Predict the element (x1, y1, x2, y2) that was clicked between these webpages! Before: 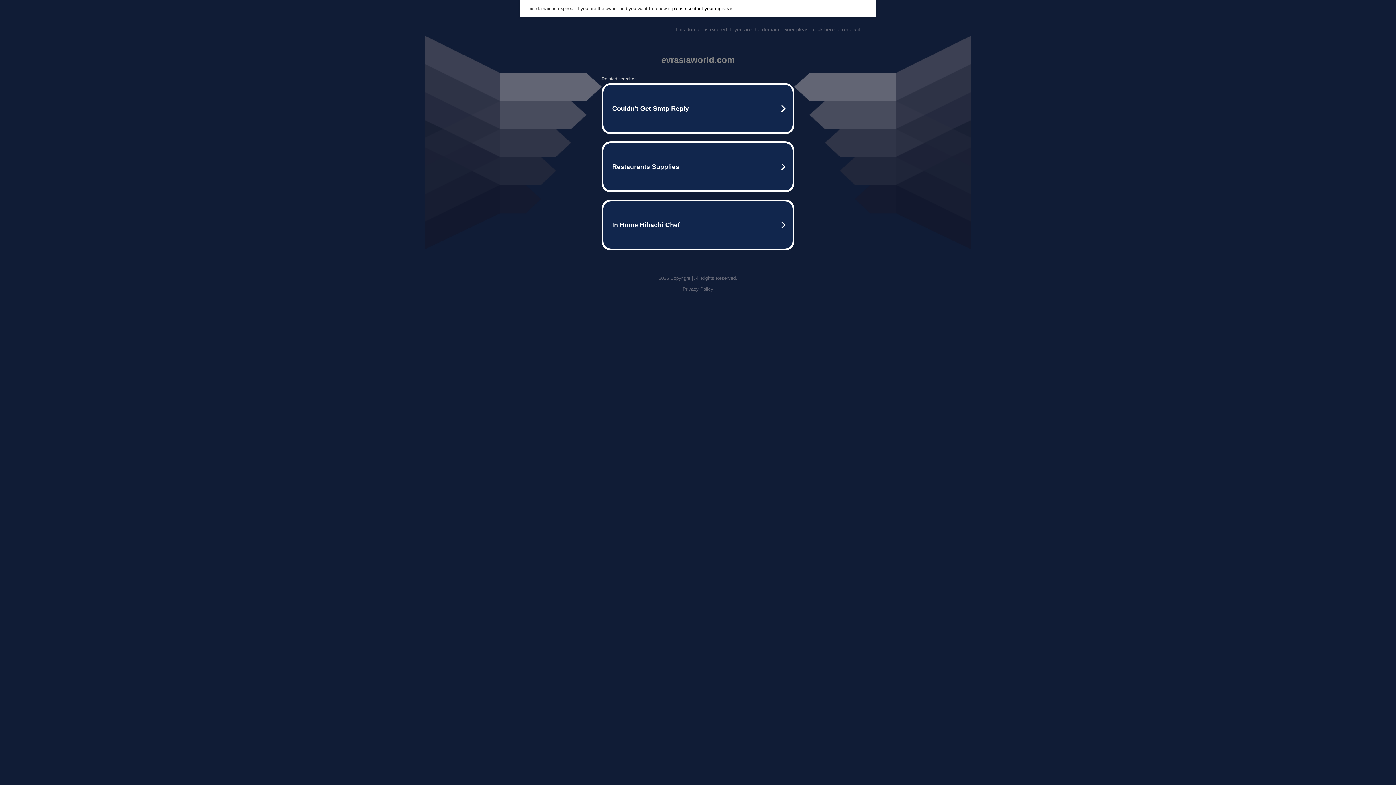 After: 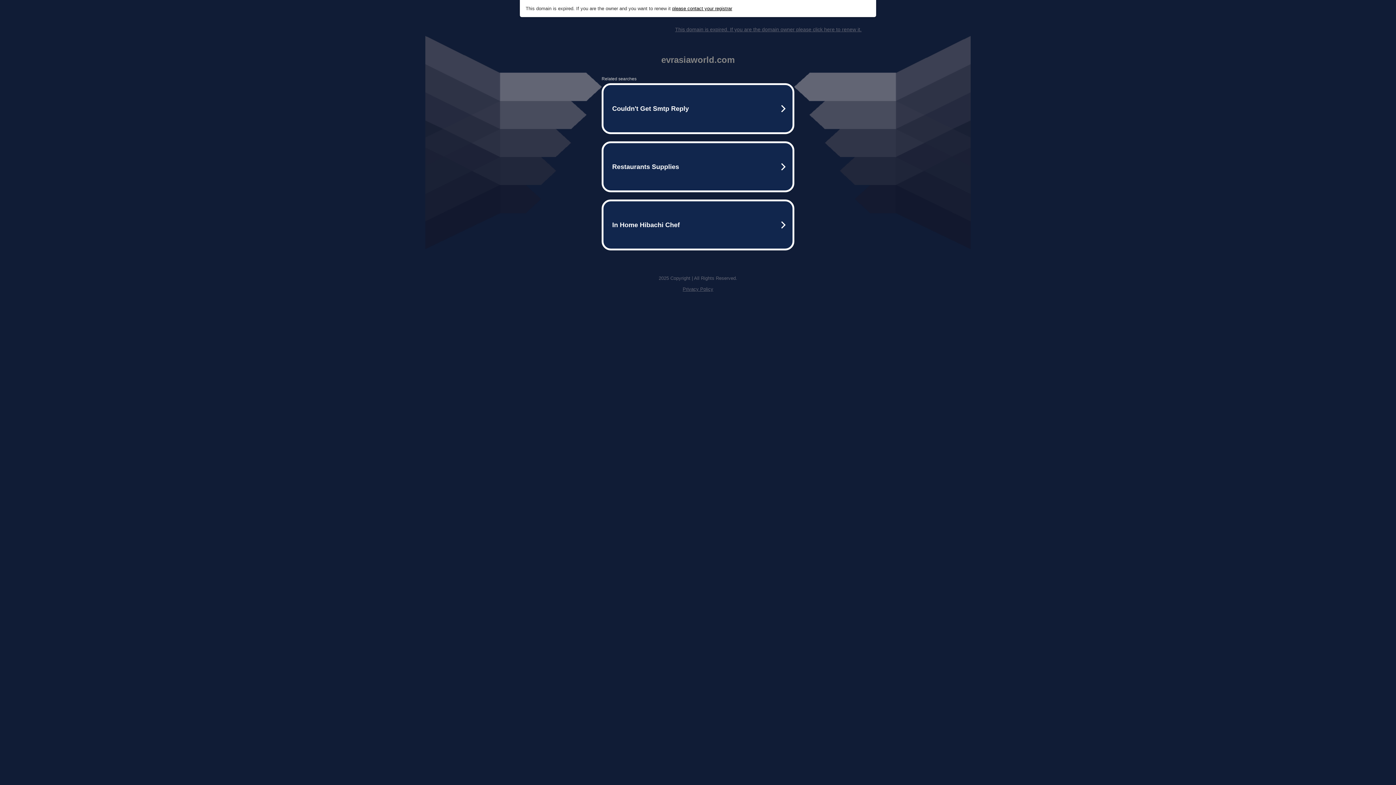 Action: bbox: (672, 5, 732, 11) label: please contact your registrar